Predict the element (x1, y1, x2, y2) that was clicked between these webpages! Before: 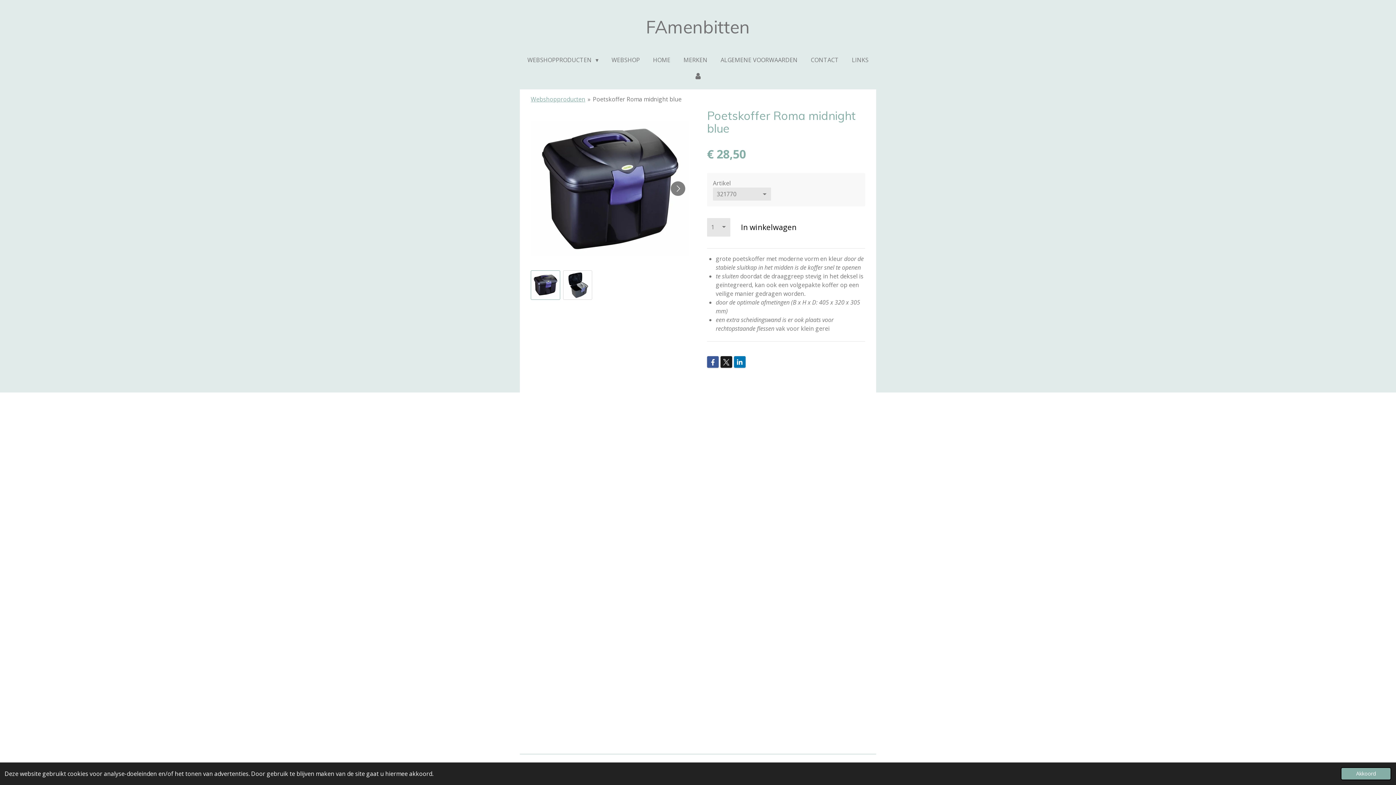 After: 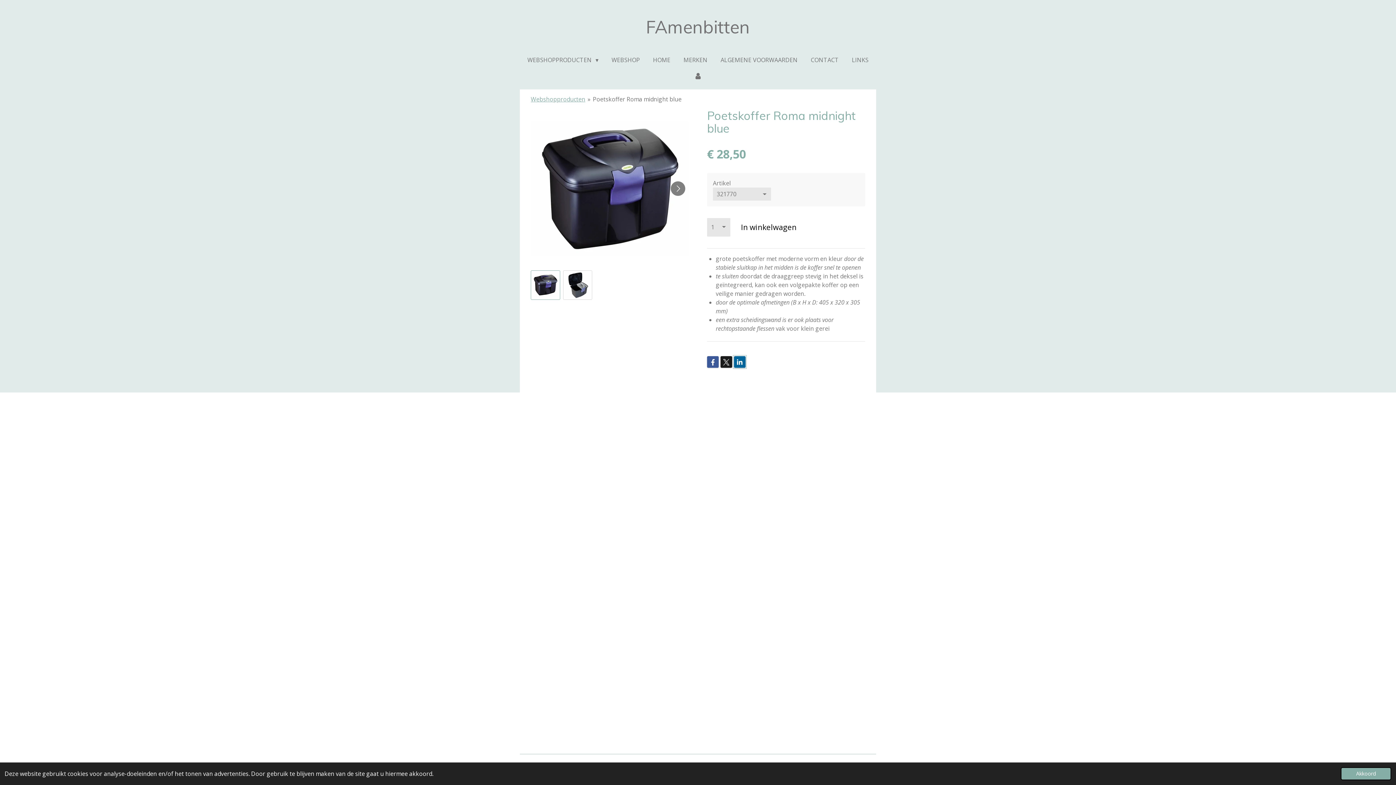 Action: bbox: (734, 356, 745, 367)